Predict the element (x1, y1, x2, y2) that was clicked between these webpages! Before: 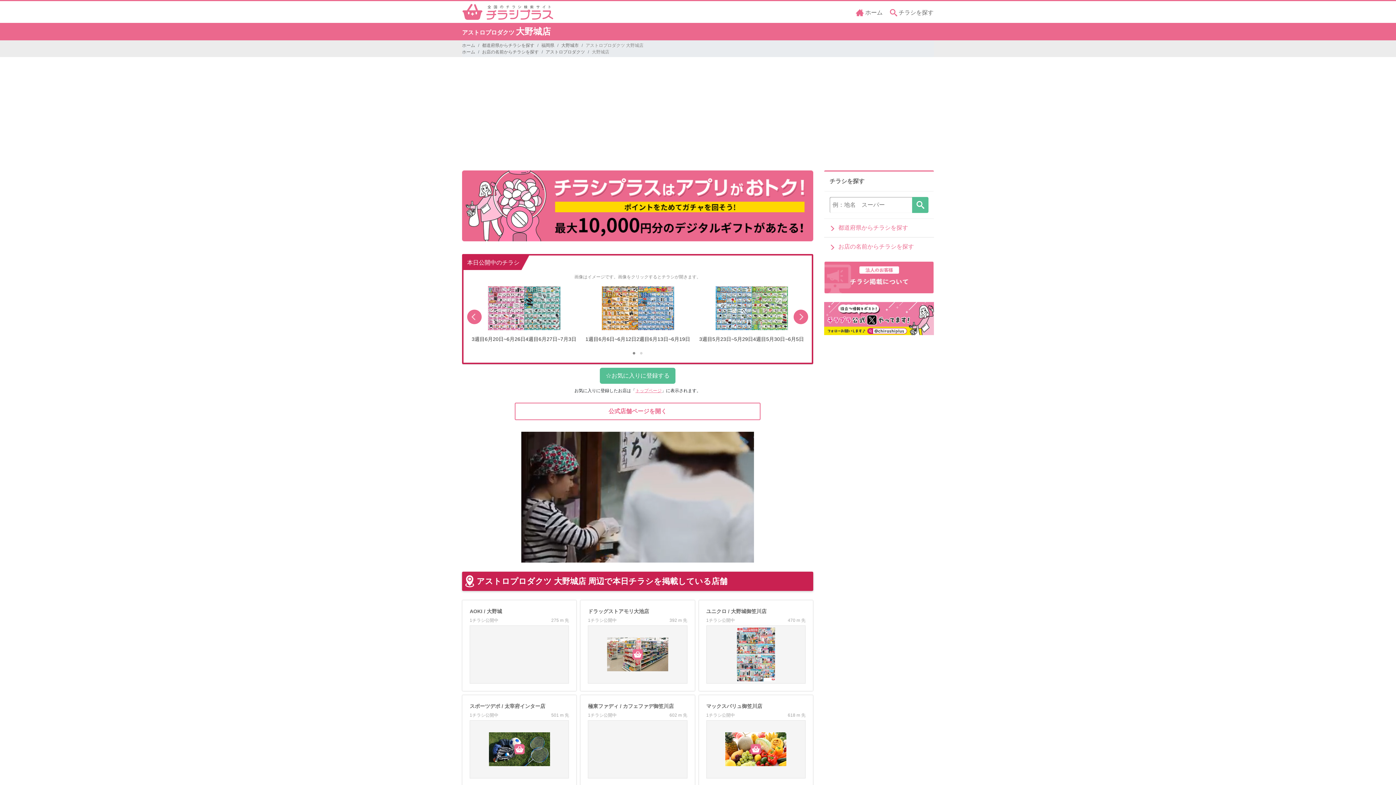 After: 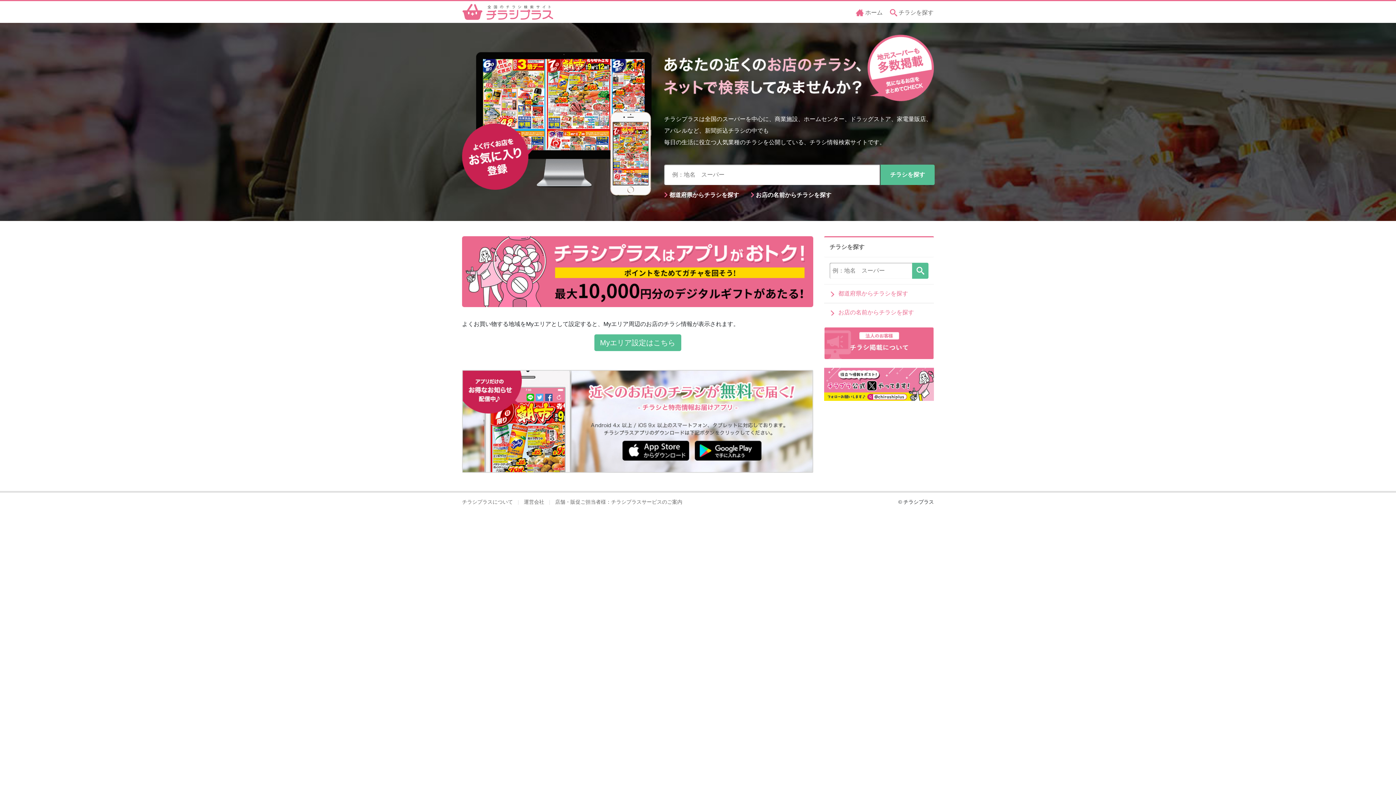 Action: label: トップページ bbox: (635, 388, 661, 393)